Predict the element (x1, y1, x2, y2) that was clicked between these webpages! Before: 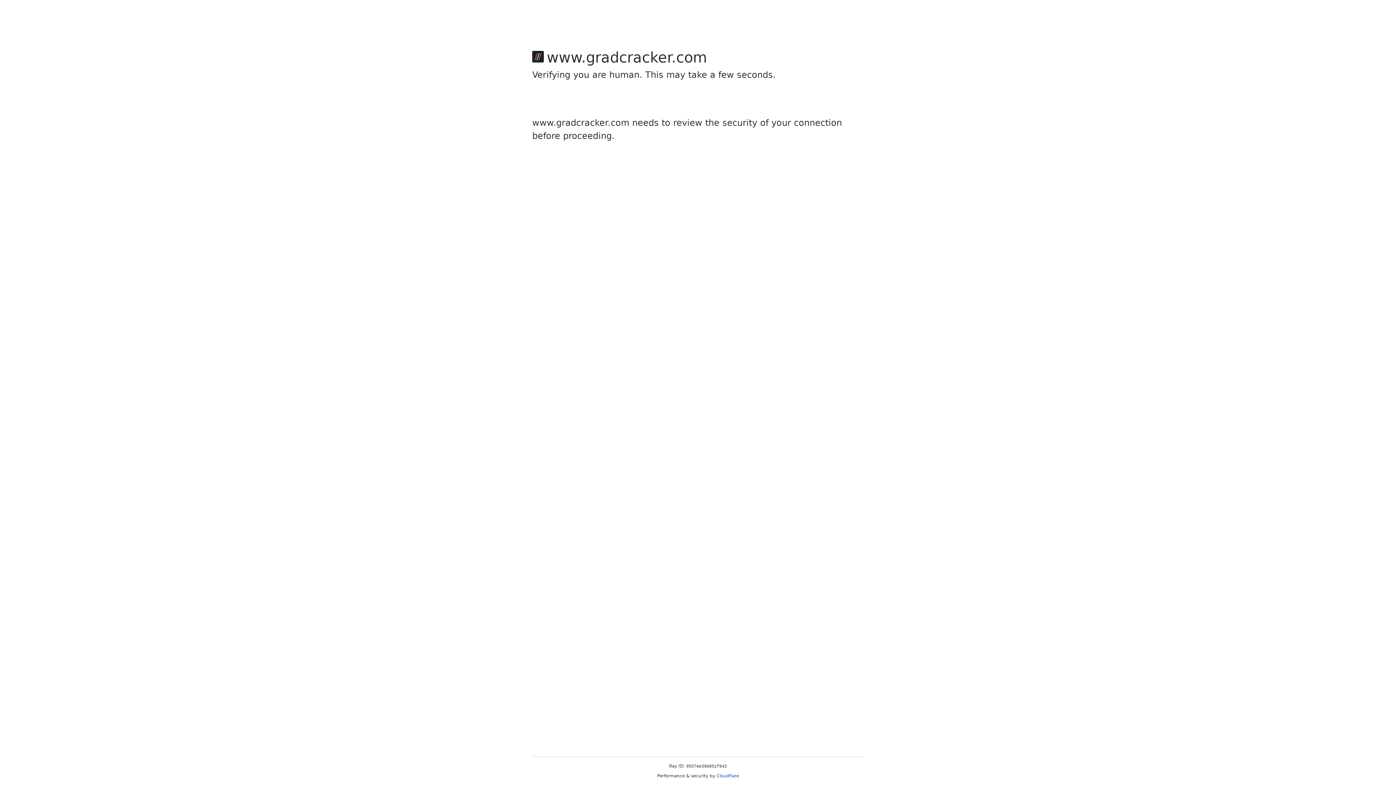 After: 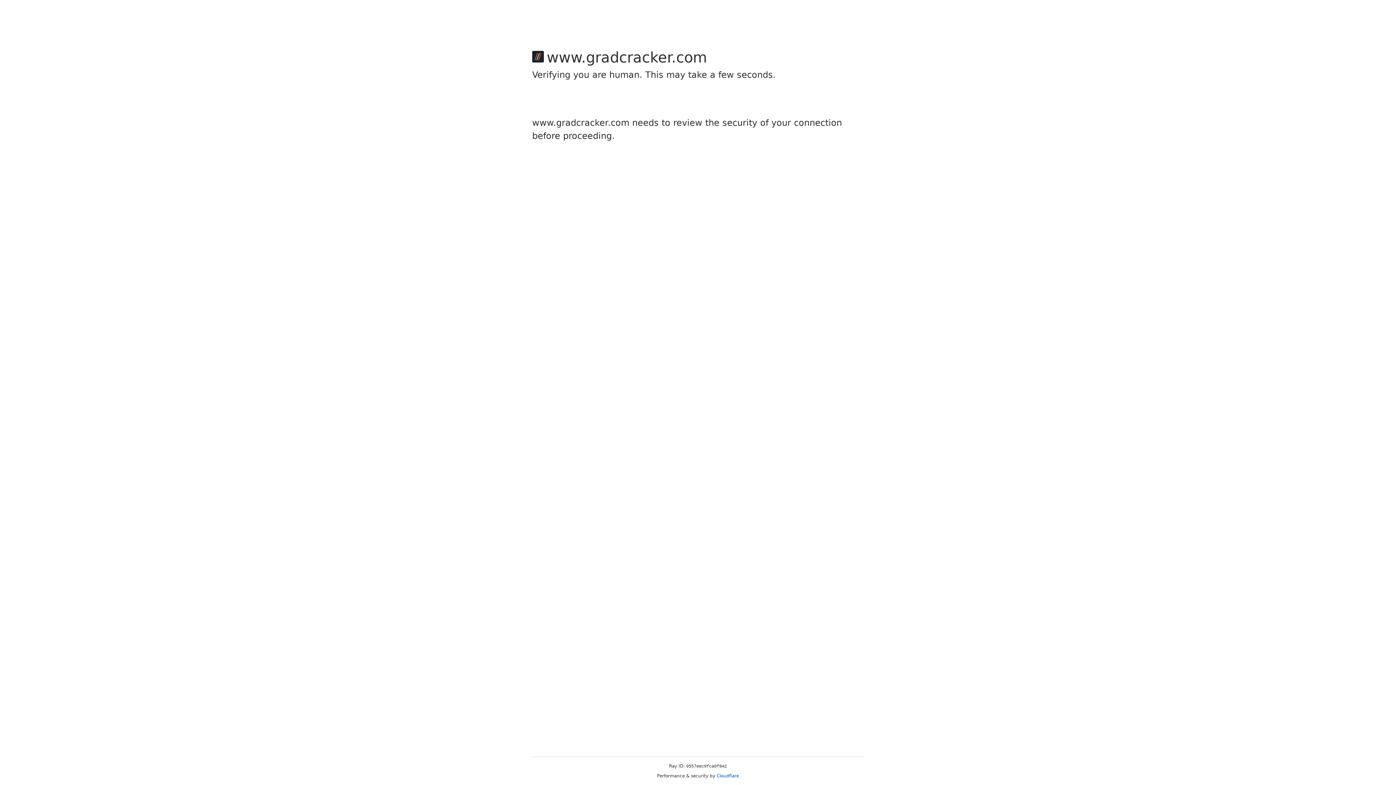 Action: label: Cloudflare bbox: (716, 773, 739, 778)